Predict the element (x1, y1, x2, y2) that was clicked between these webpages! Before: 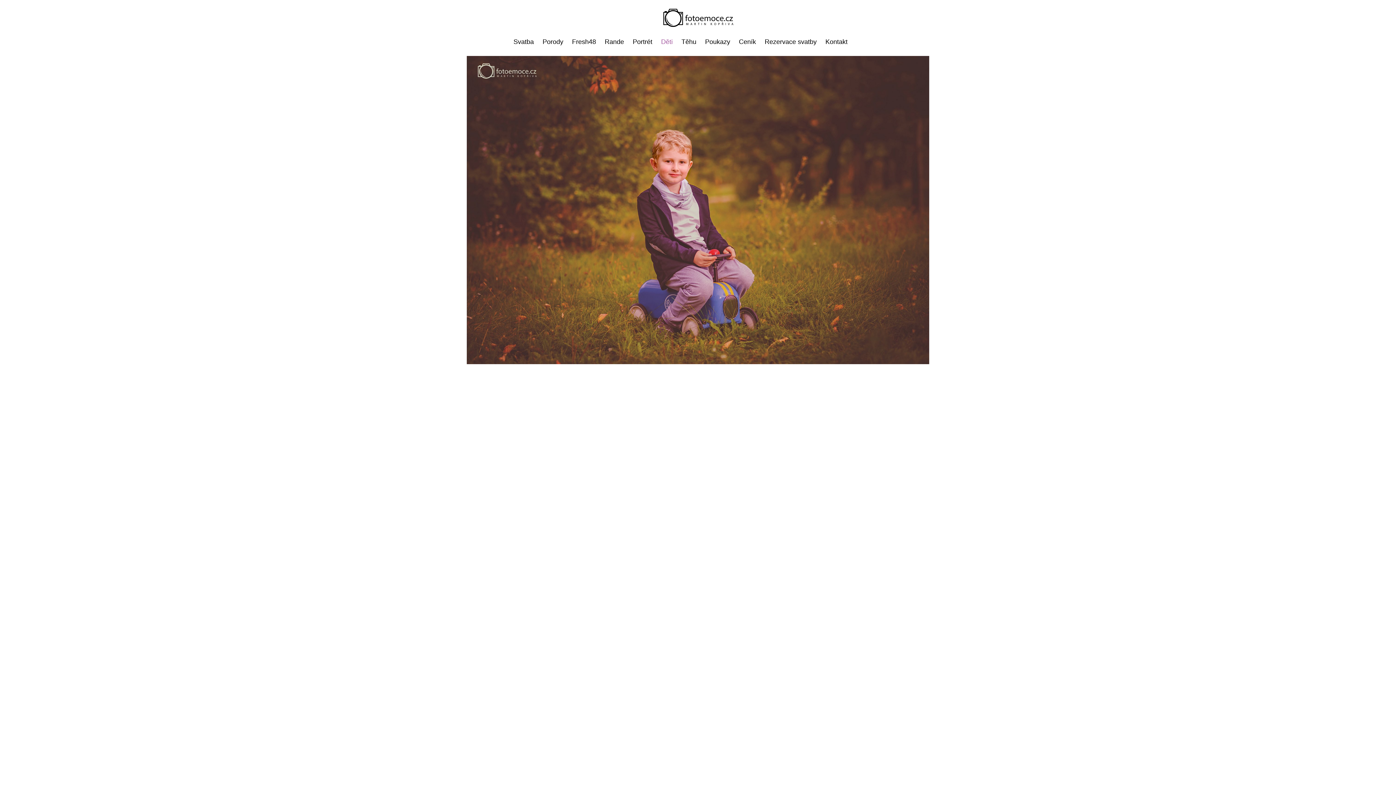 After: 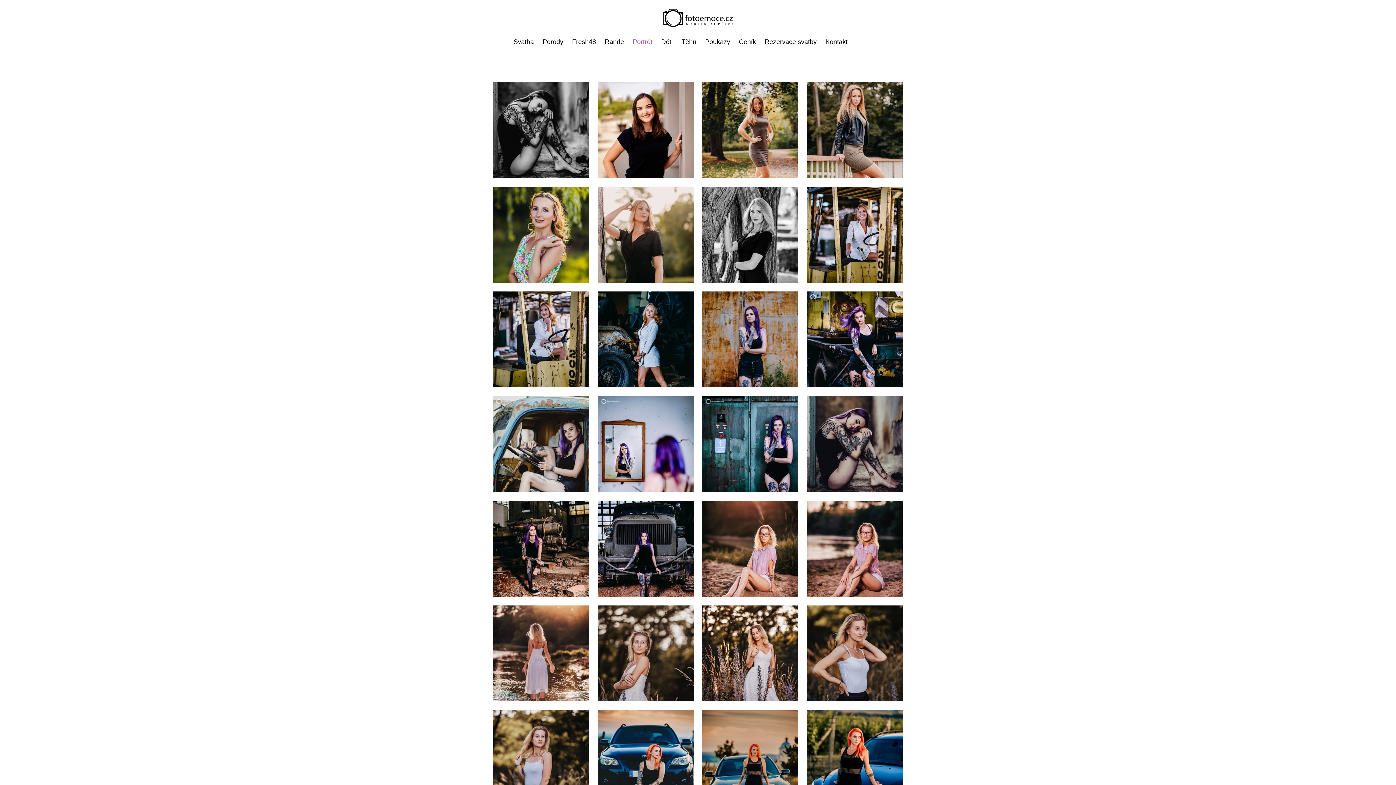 Action: bbox: (632, 38, 652, 45) label: Portrét